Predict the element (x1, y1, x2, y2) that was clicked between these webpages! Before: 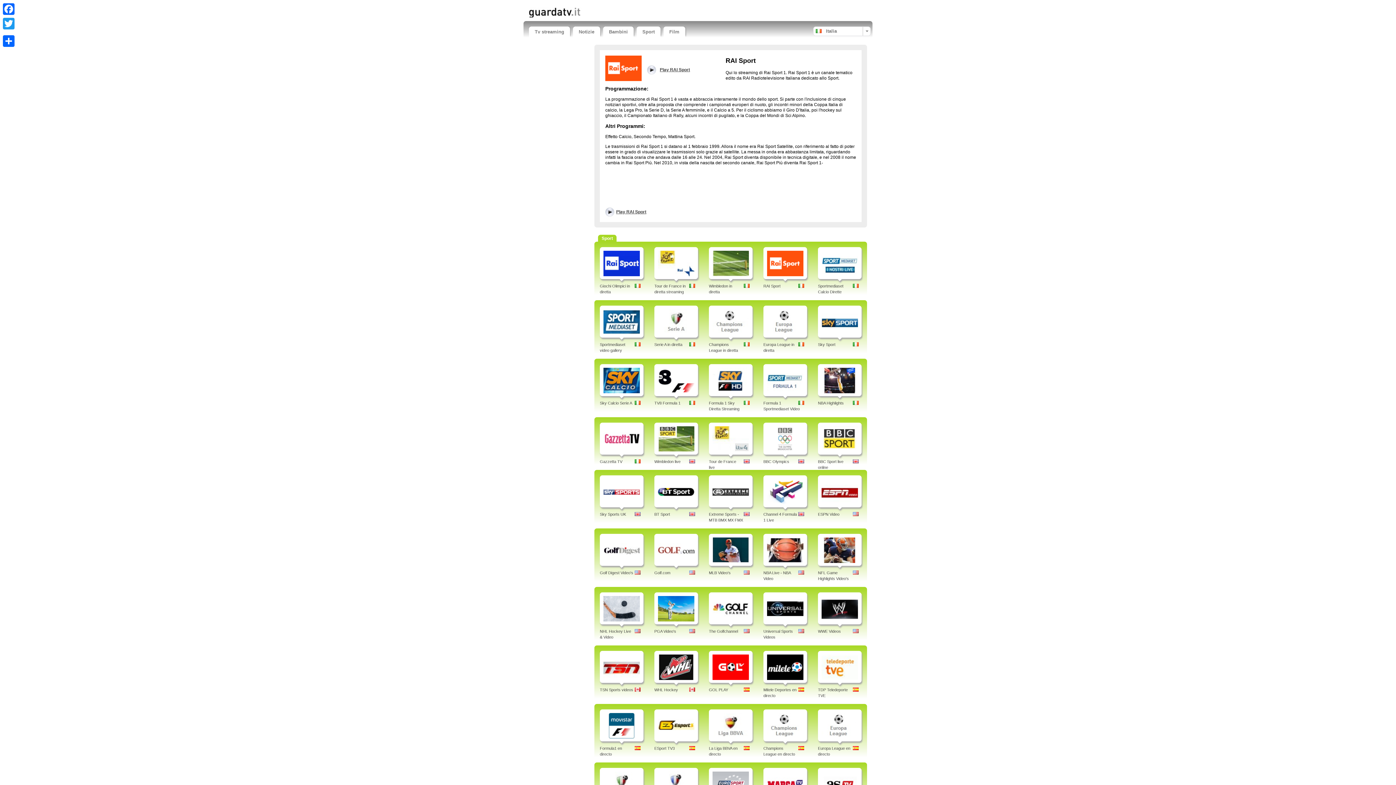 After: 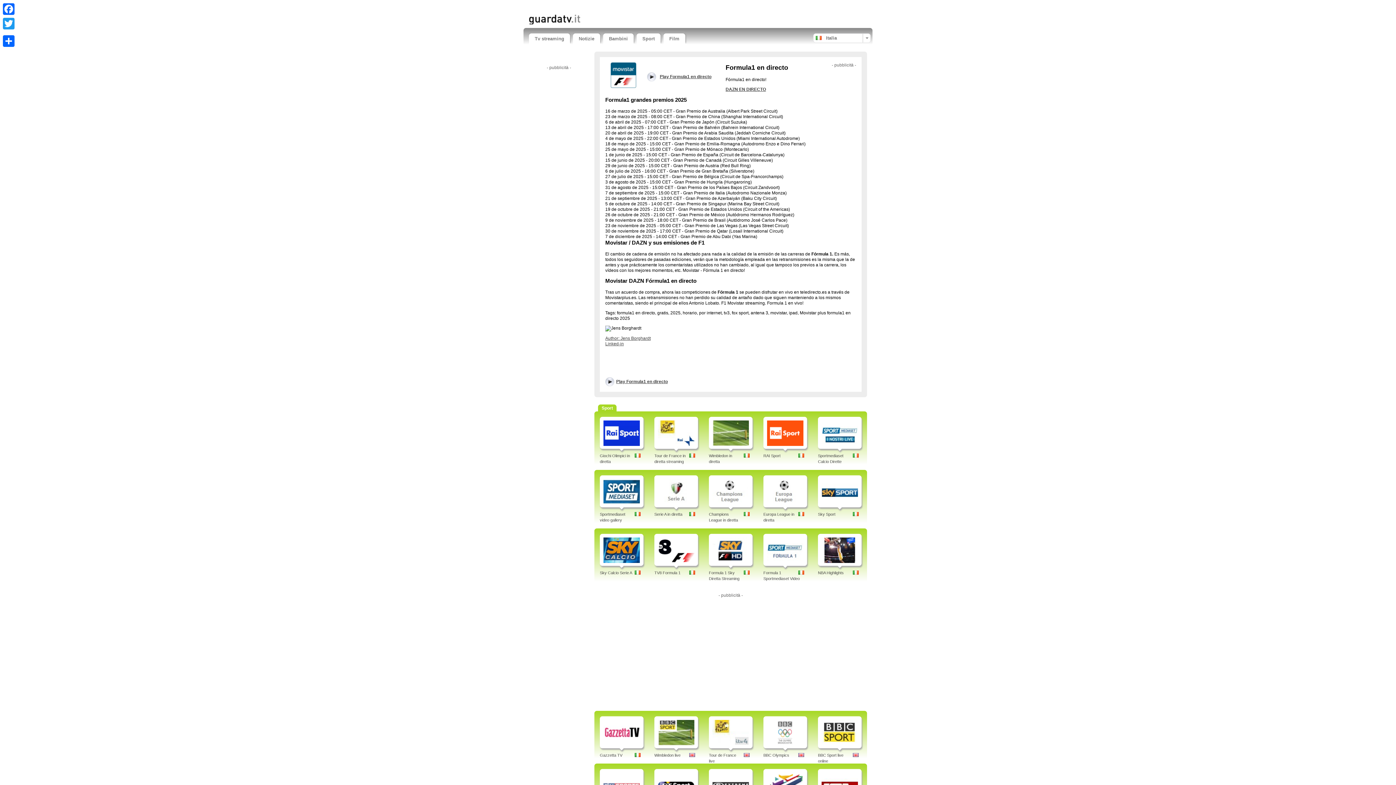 Action: bbox: (603, 723, 640, 728)